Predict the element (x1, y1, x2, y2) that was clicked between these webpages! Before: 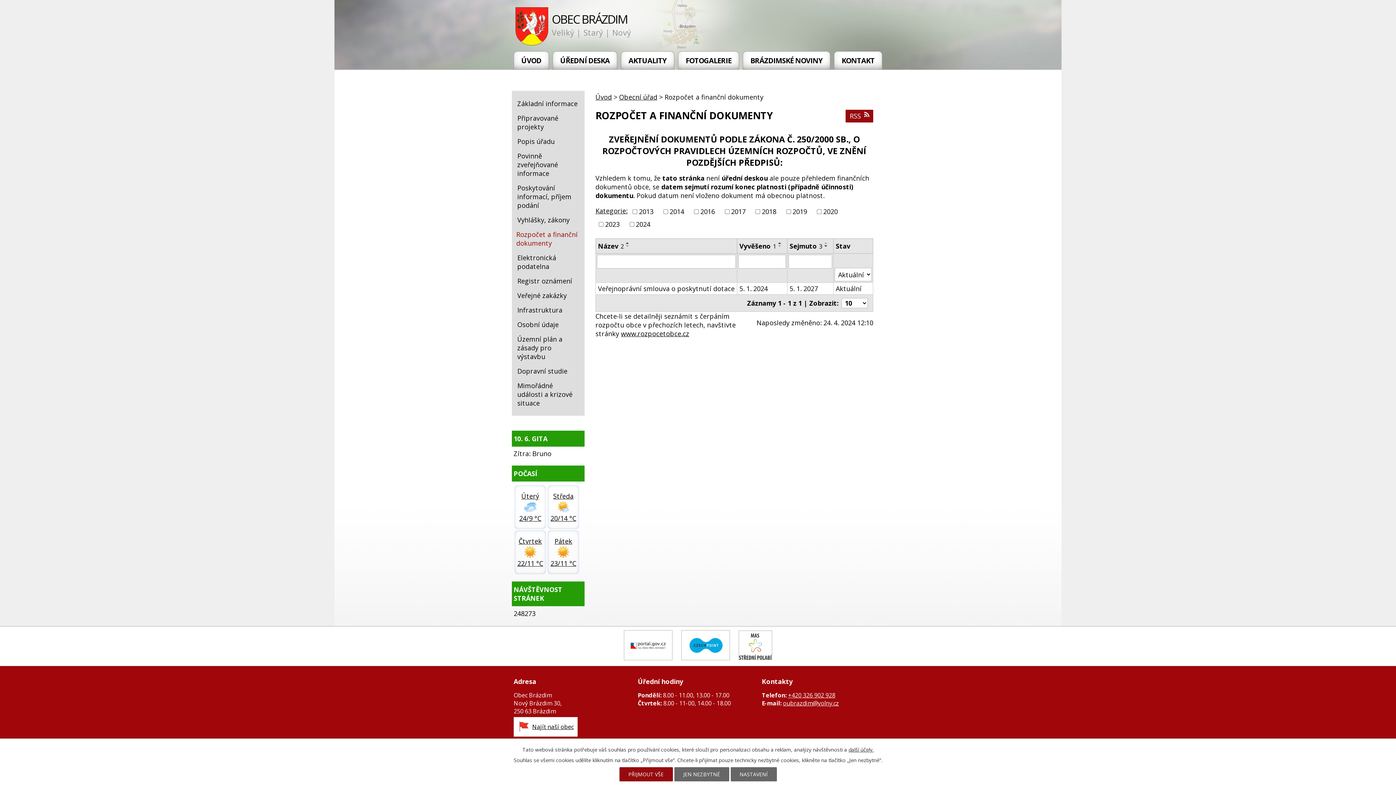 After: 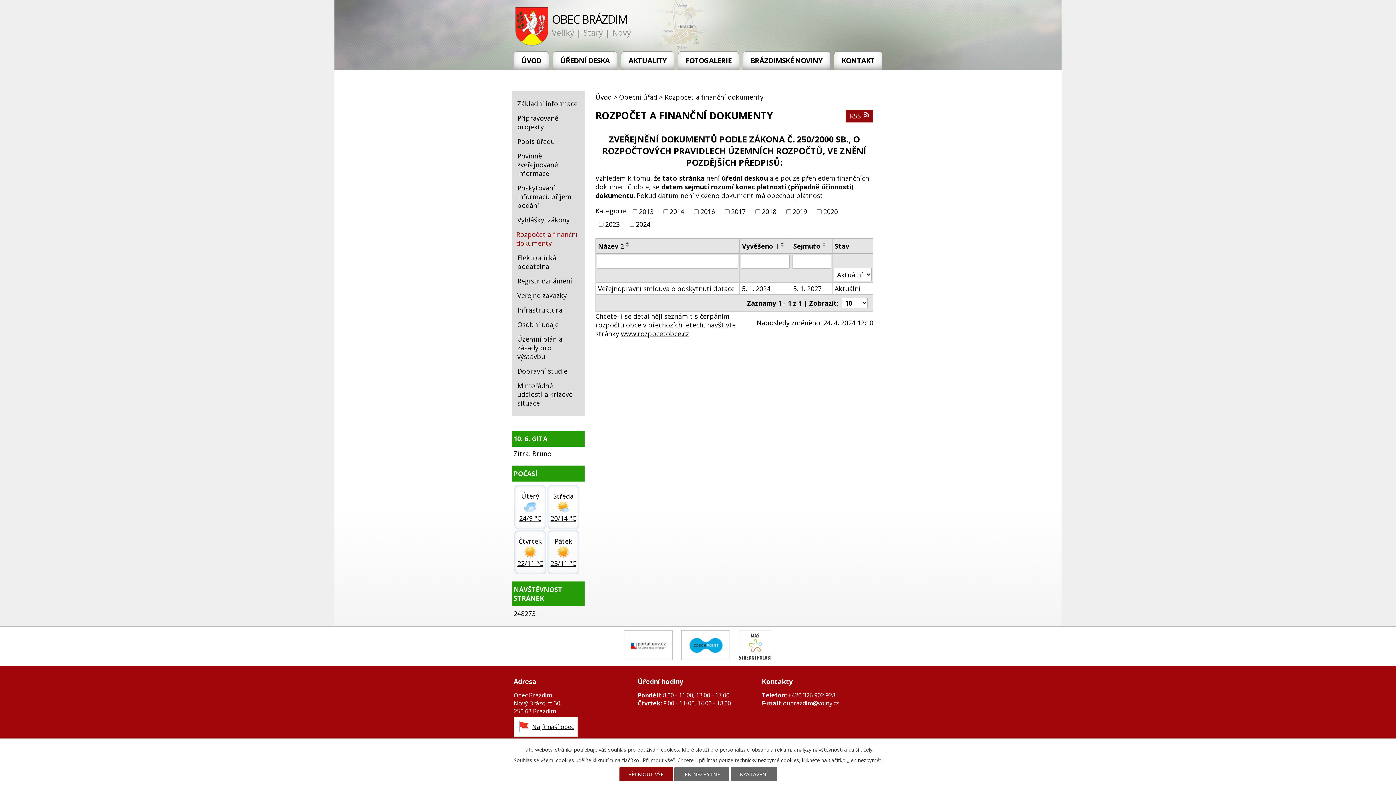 Action: bbox: (789, 241, 822, 250) label: Sejmuto3